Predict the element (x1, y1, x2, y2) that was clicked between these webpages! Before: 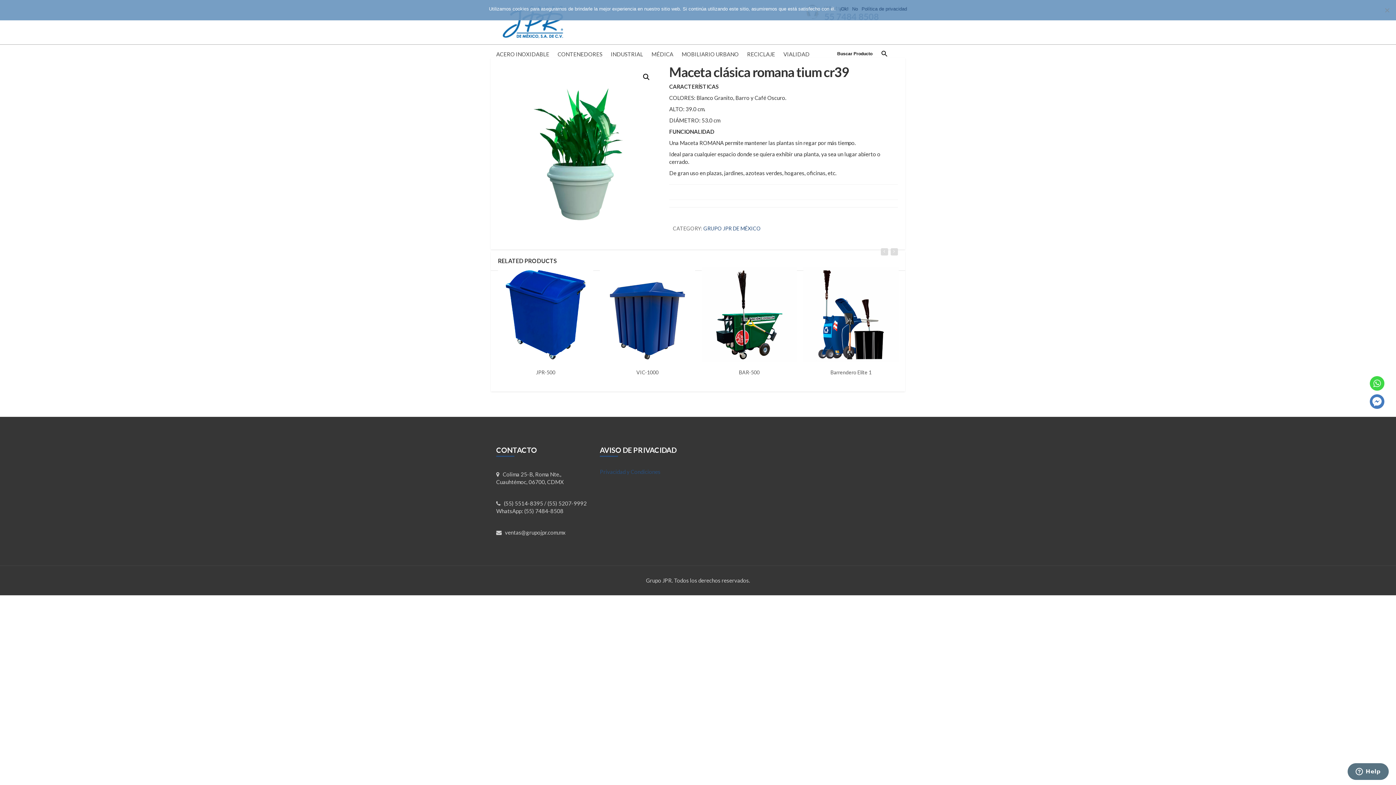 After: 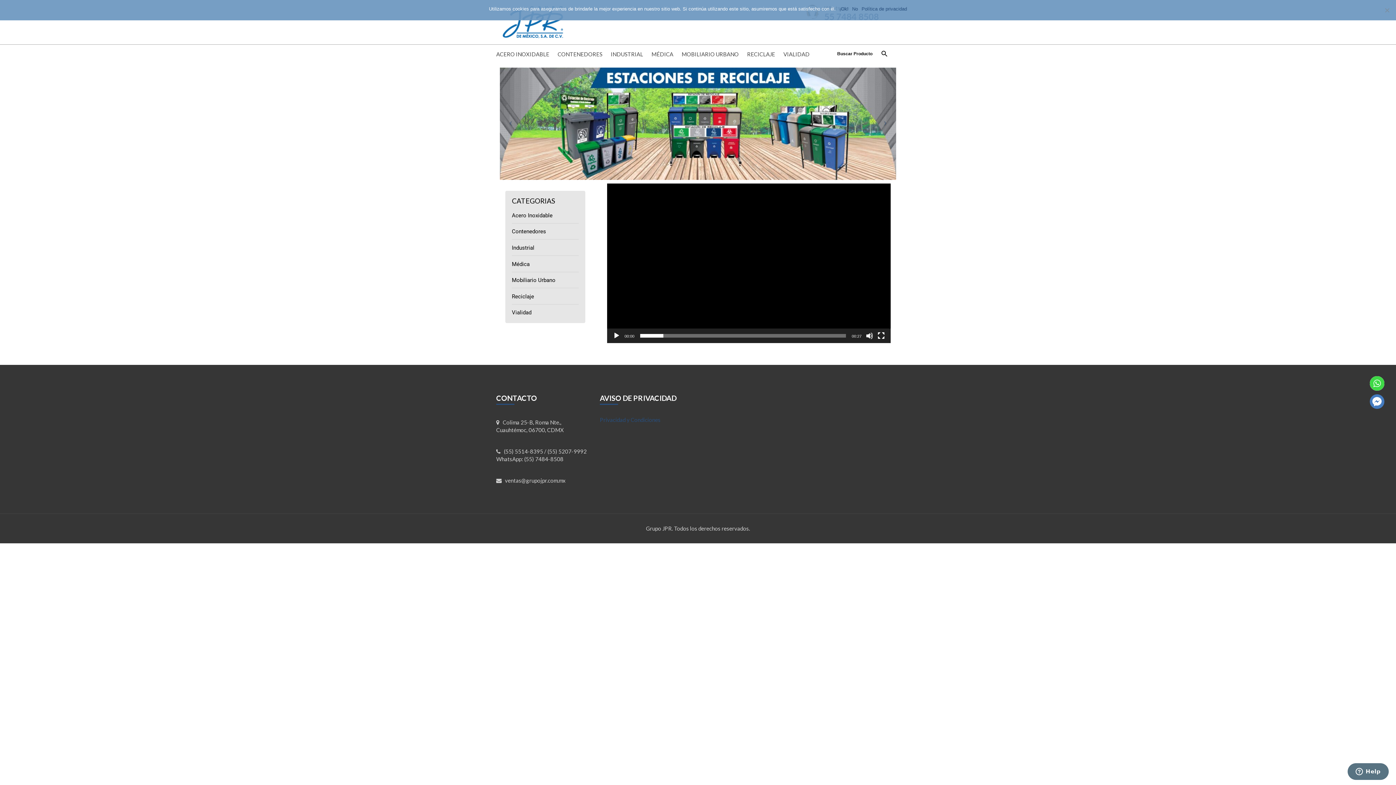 Action: bbox: (496, 18, 569, 24)